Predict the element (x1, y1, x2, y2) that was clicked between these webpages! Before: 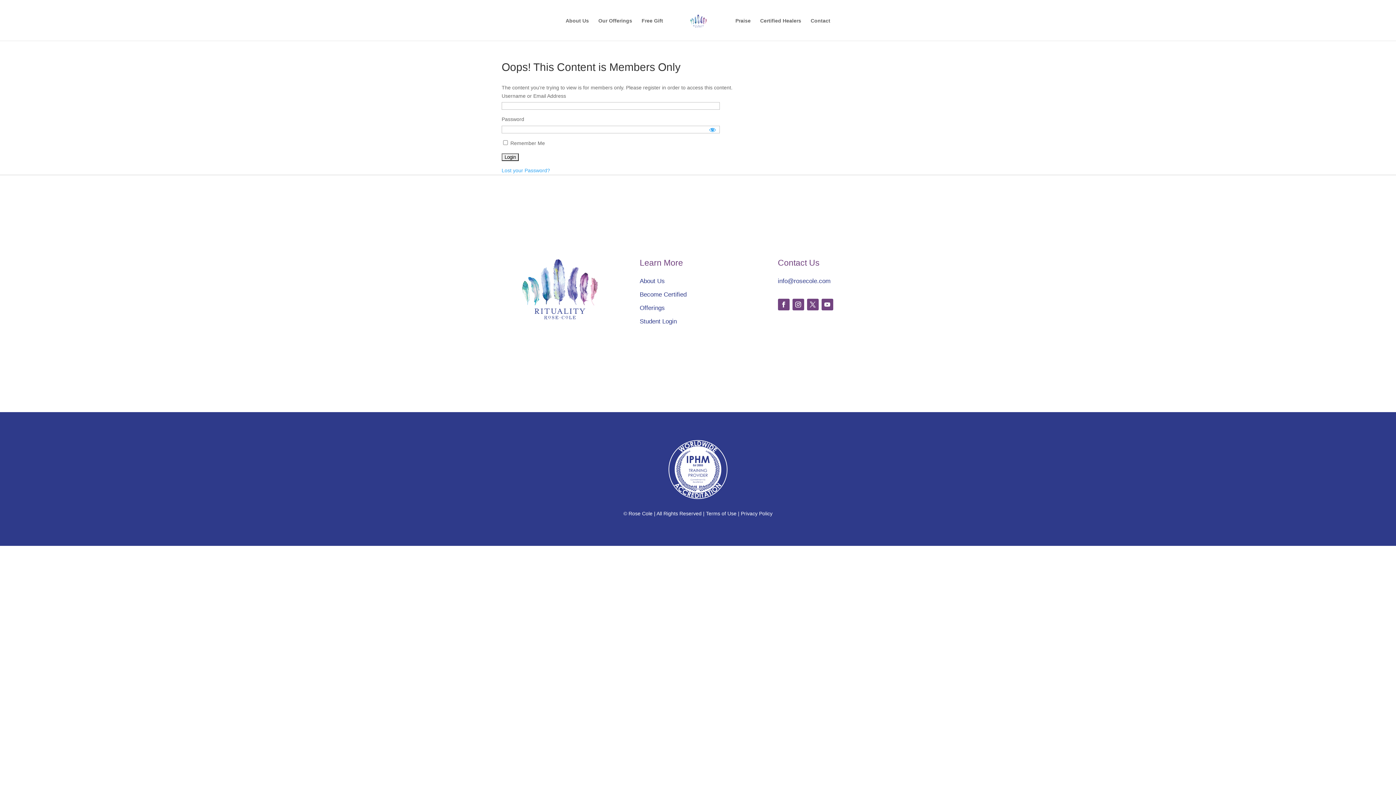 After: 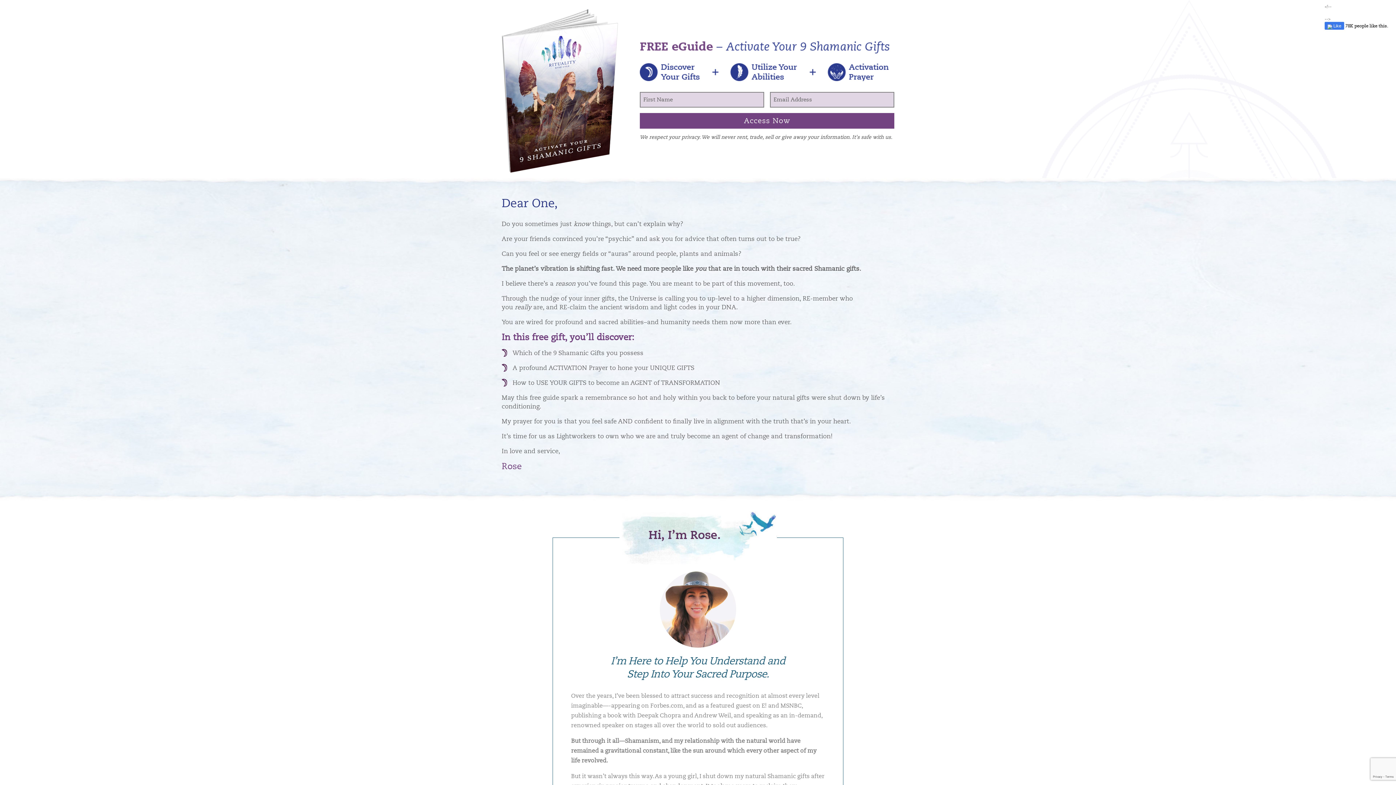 Action: label: Free Gift bbox: (641, 18, 663, 35)